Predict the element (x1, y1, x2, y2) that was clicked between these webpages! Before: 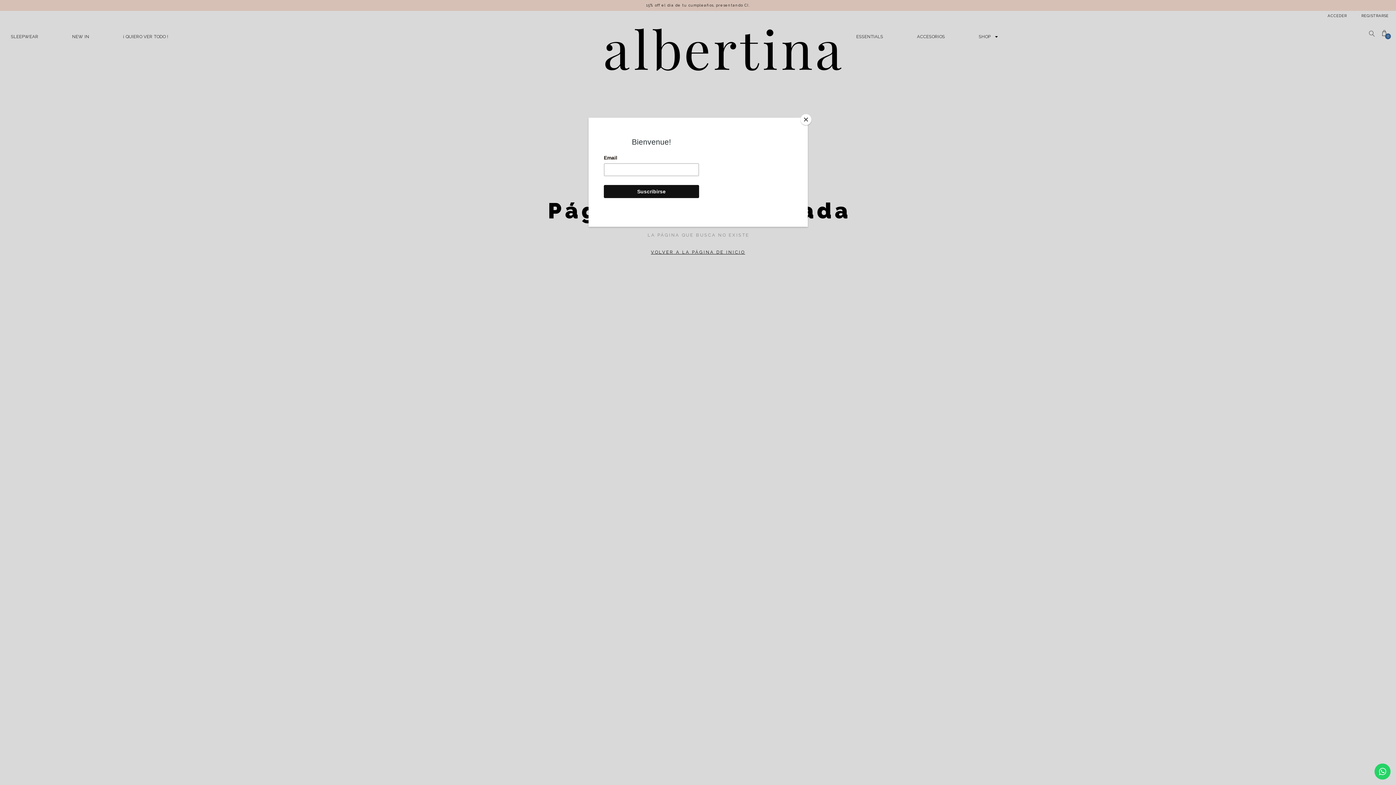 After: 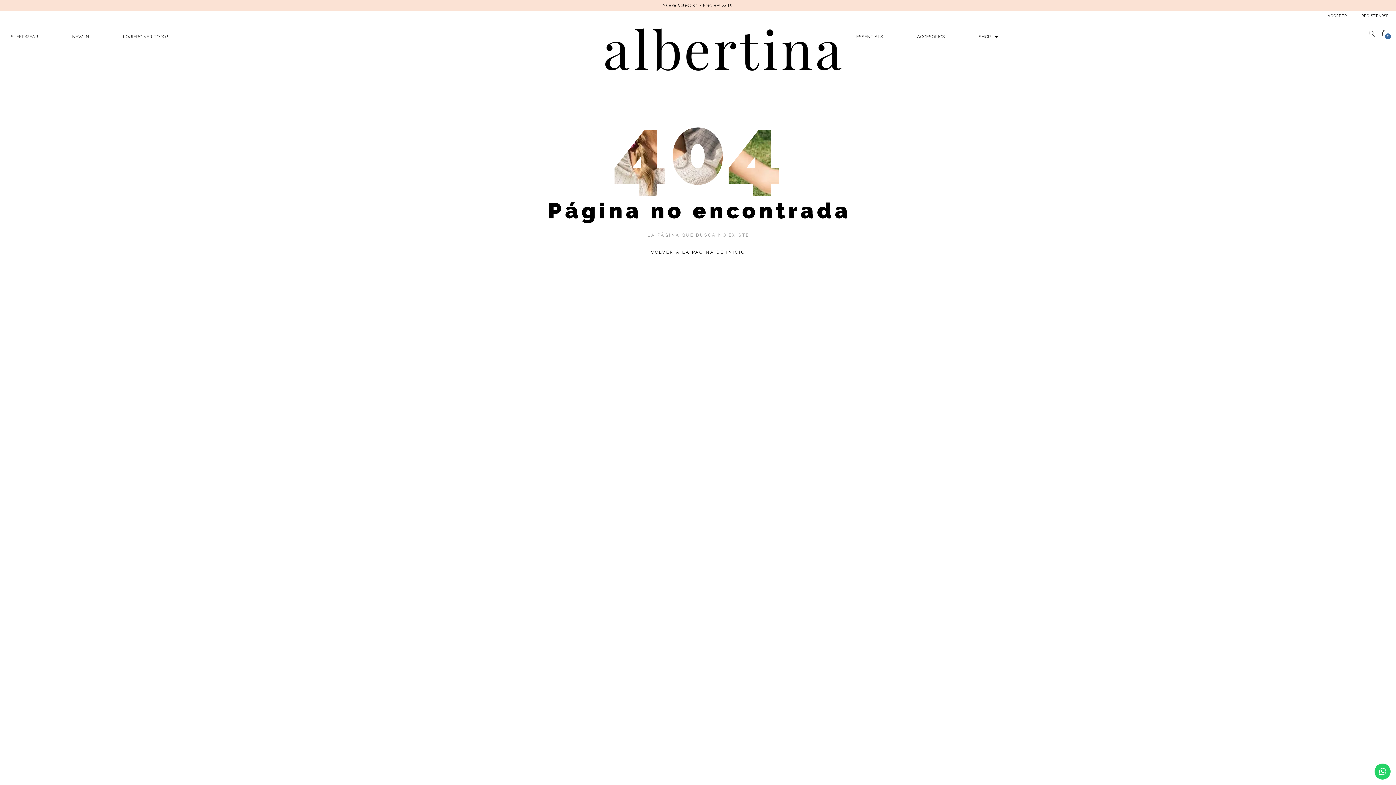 Action: label: Close bbox: (800, 114, 811, 125)